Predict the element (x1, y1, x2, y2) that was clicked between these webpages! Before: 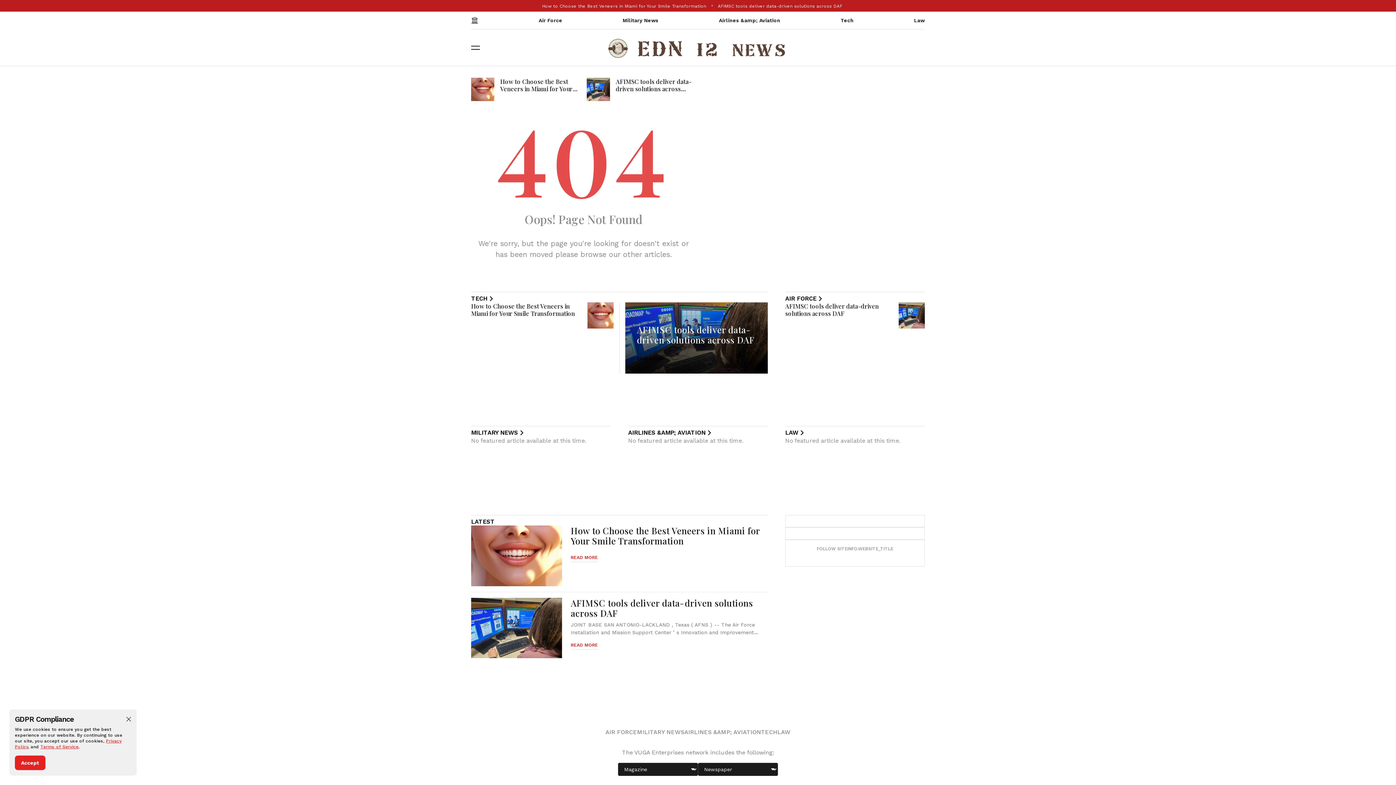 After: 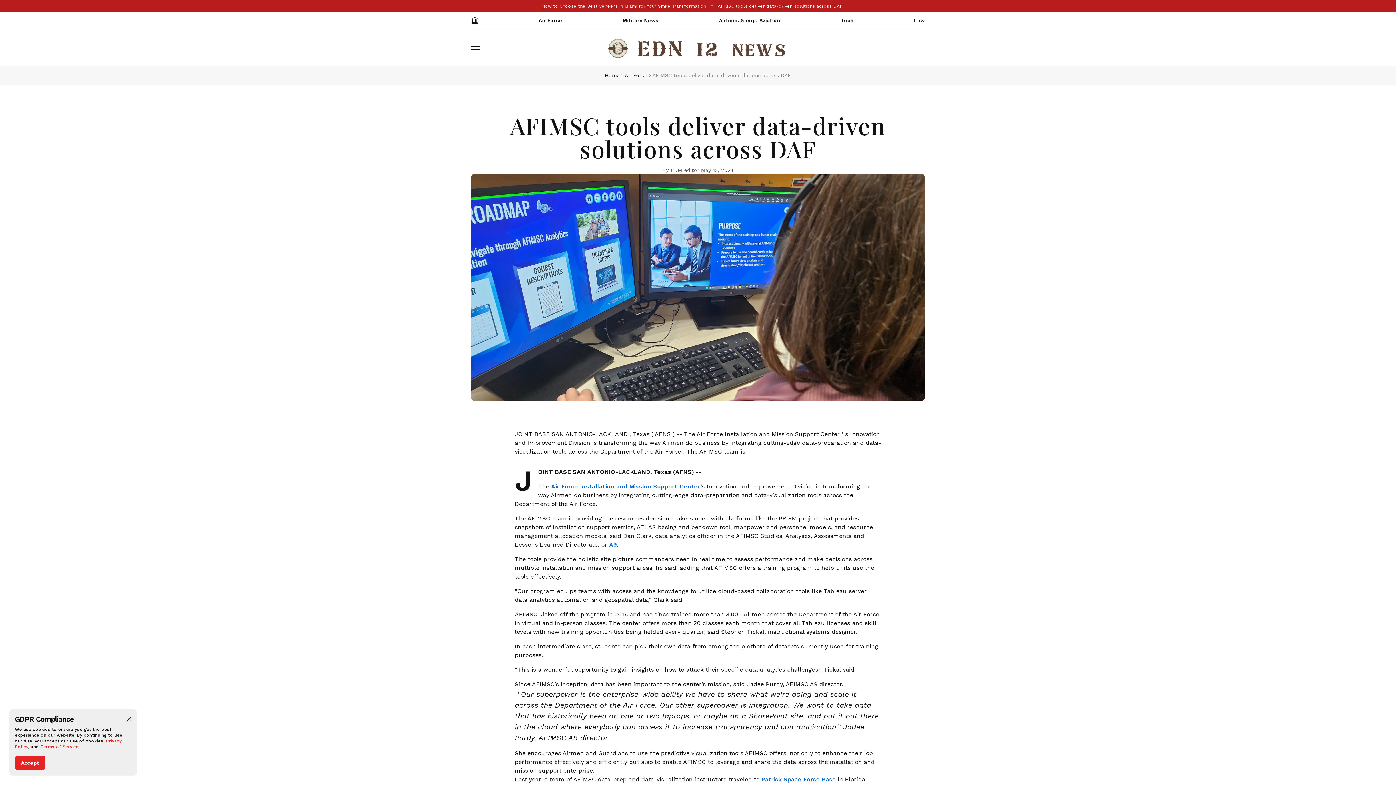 Action: label: READ MORE bbox: (570, 642, 598, 650)